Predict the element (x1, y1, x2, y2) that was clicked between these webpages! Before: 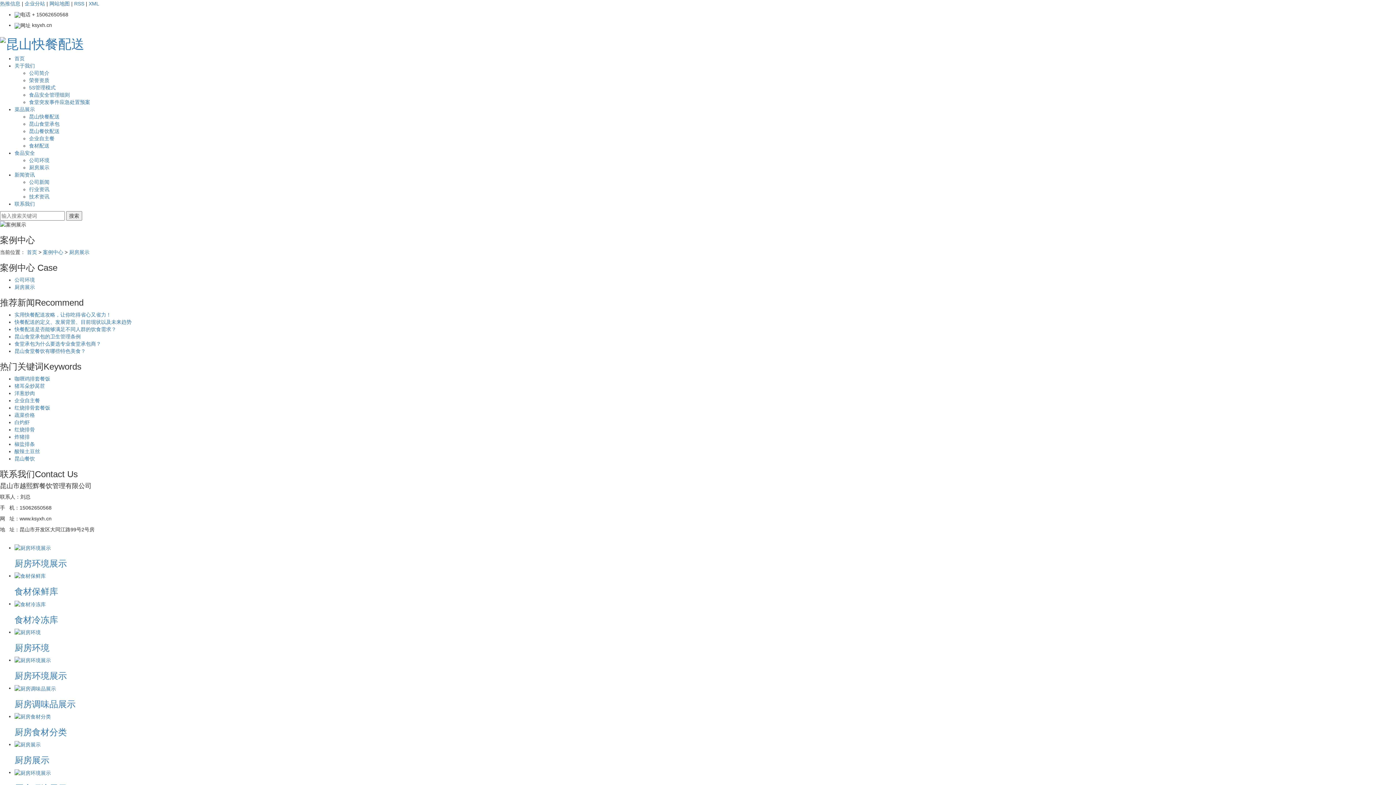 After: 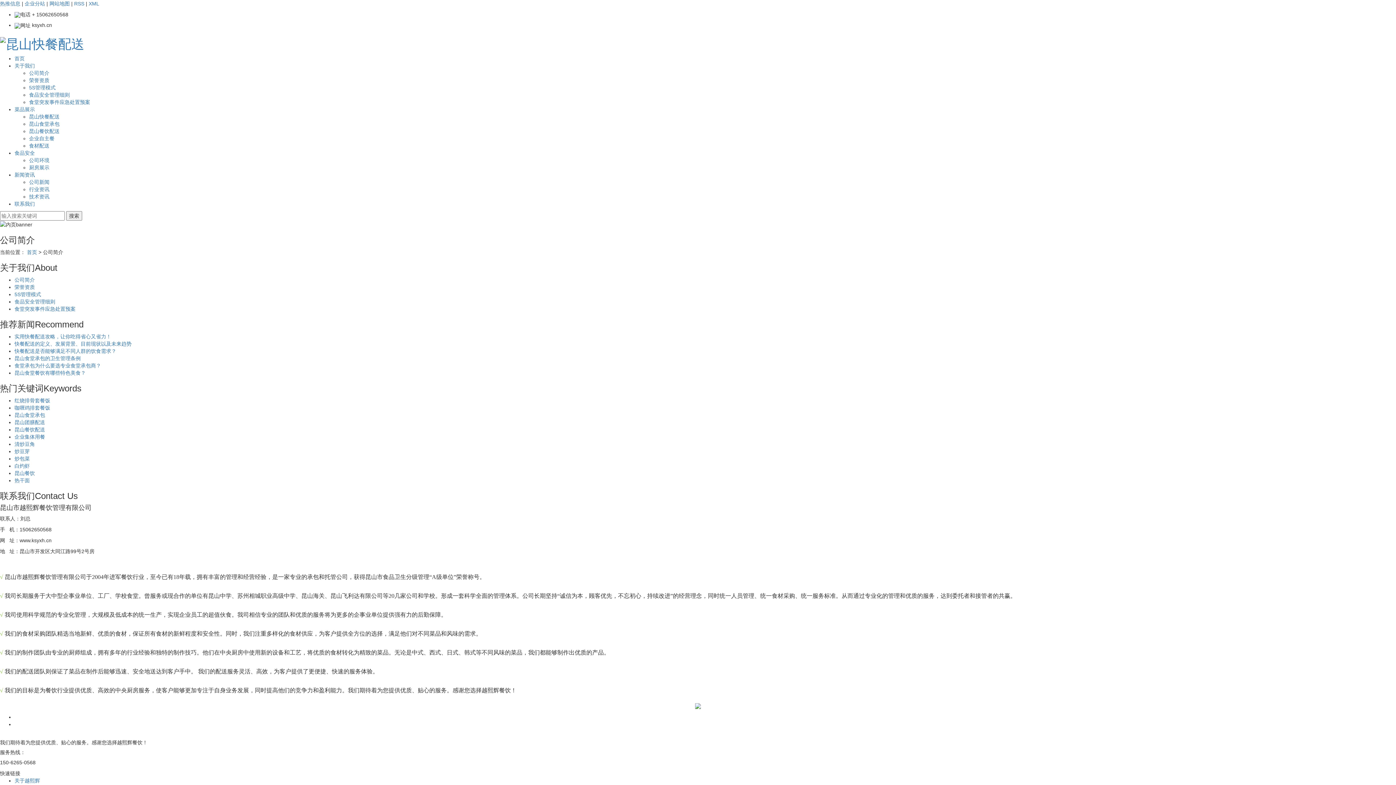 Action: bbox: (14, 62, 34, 68) label: 关于我们